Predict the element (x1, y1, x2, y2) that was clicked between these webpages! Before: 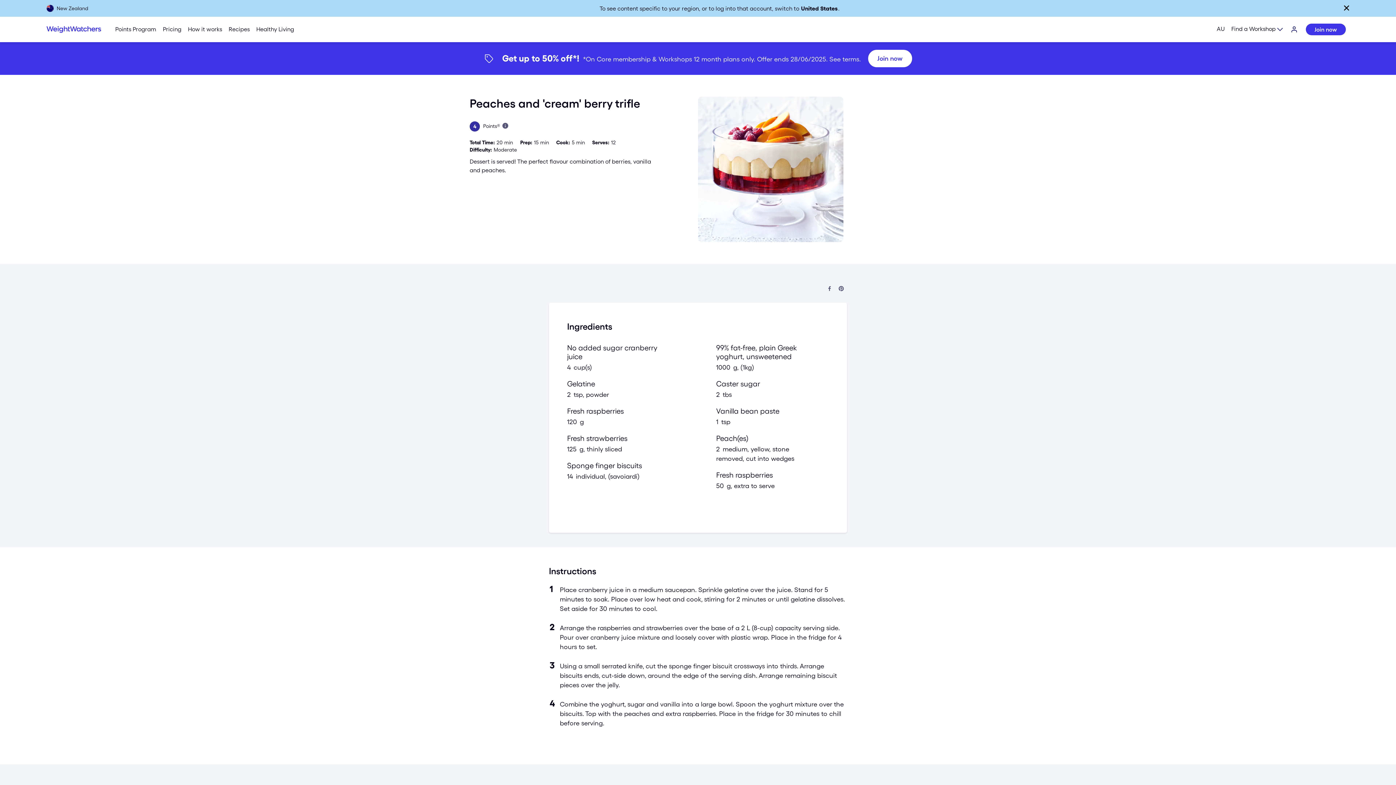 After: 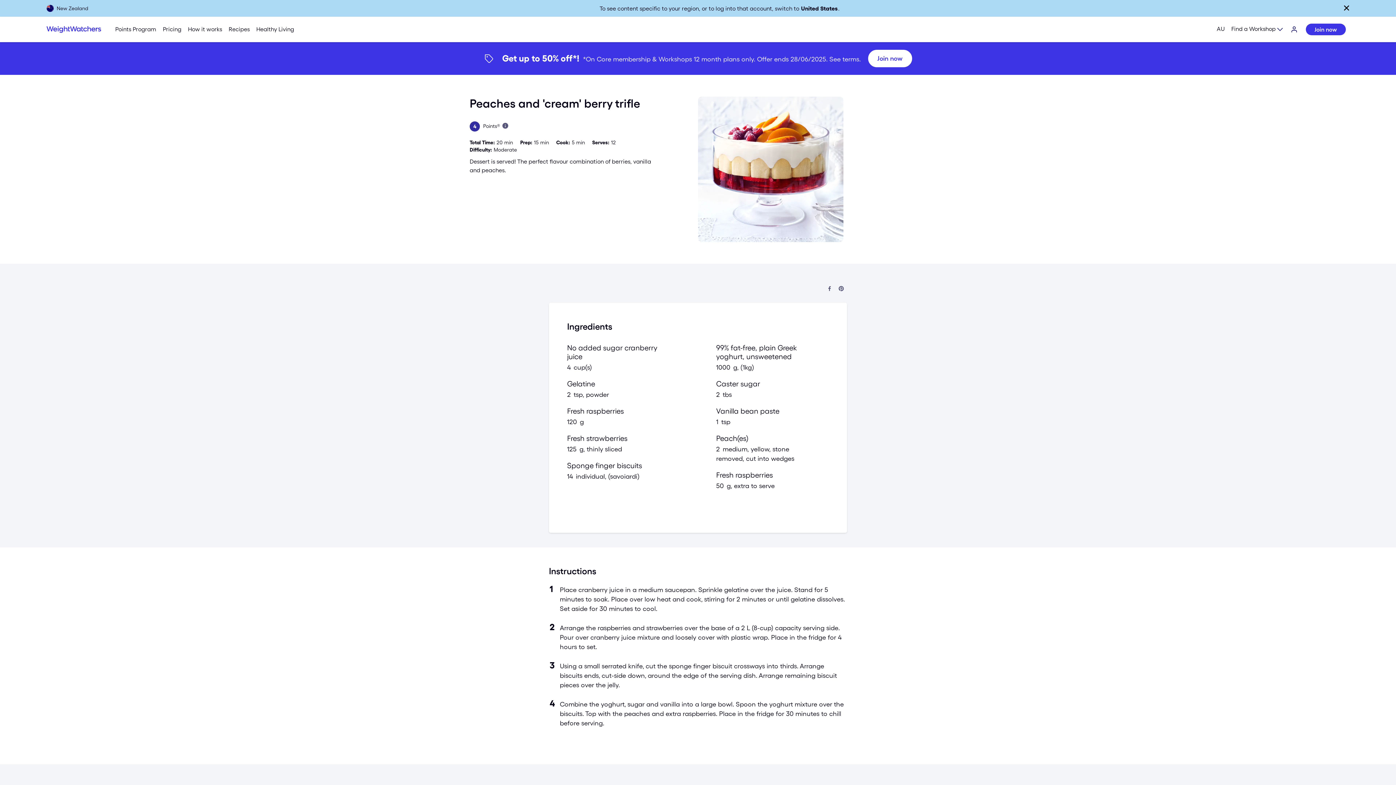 Action: bbox: (829, 55, 859, 62) label: See terms